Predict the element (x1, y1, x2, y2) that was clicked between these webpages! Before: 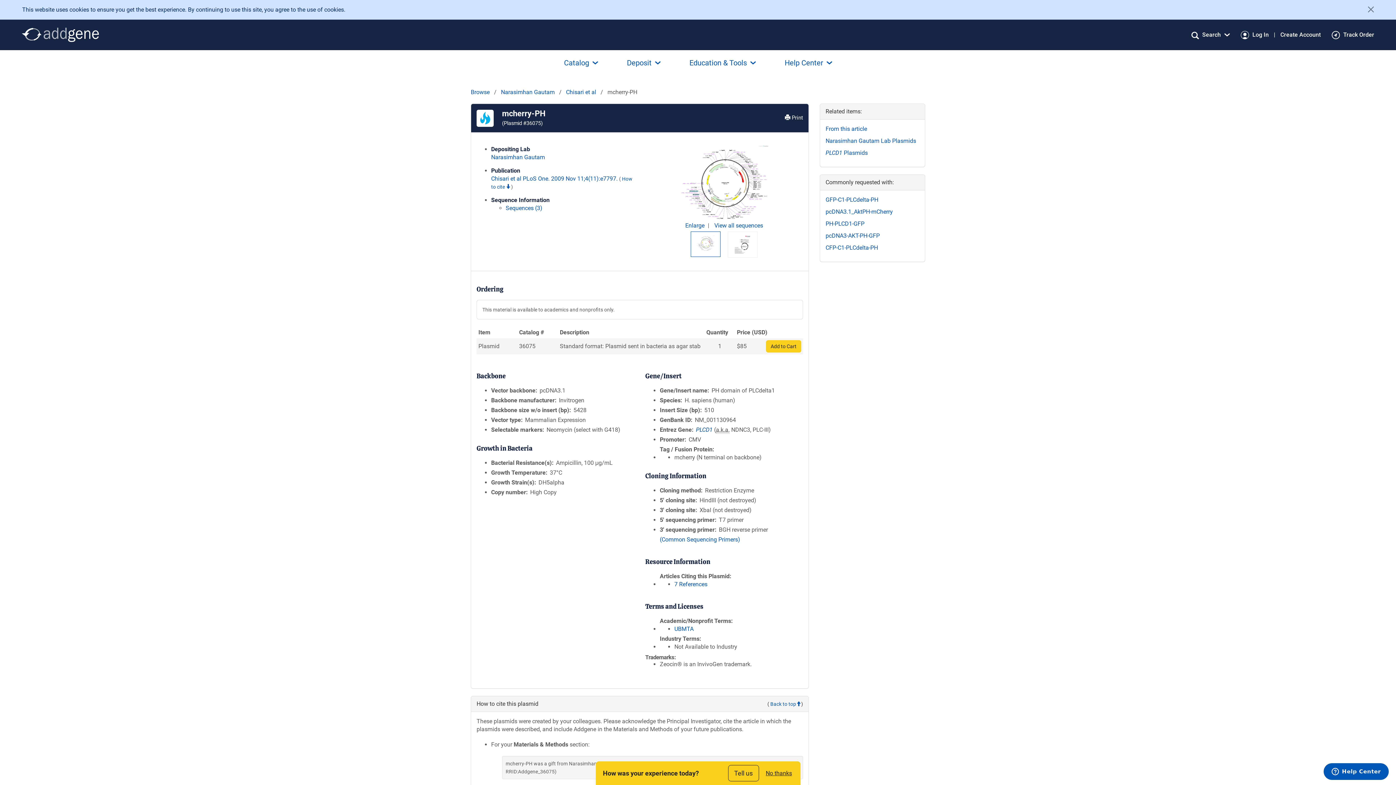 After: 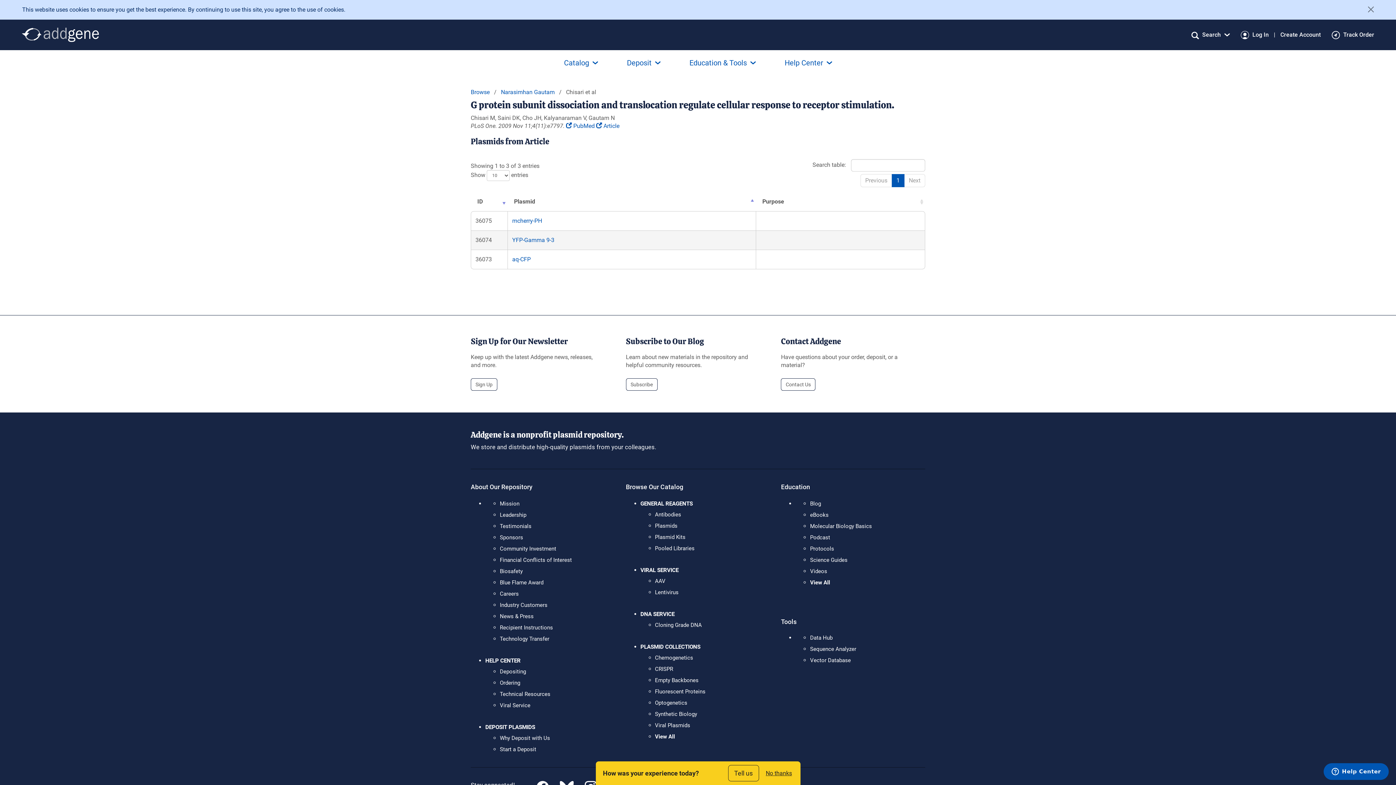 Action: bbox: (825, 125, 867, 132) label: From this article